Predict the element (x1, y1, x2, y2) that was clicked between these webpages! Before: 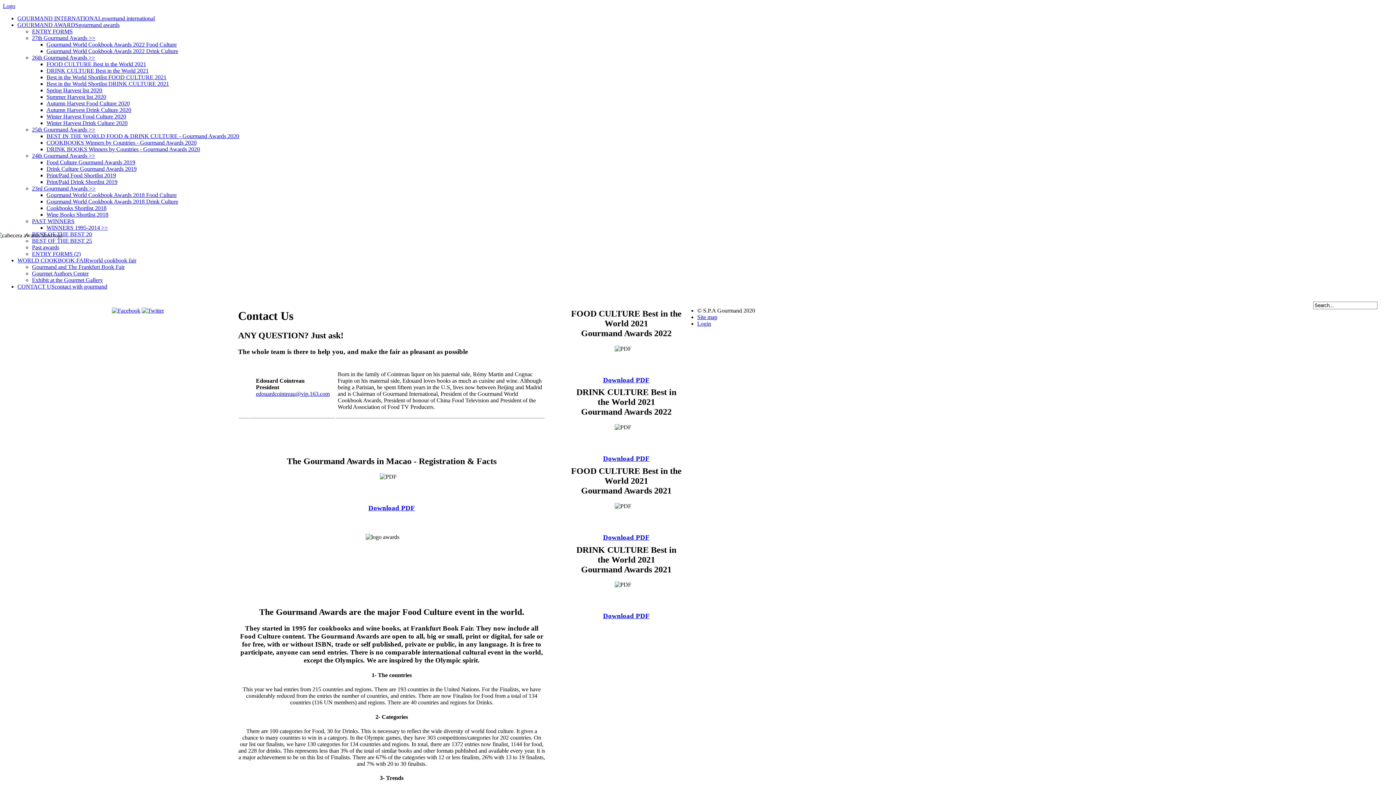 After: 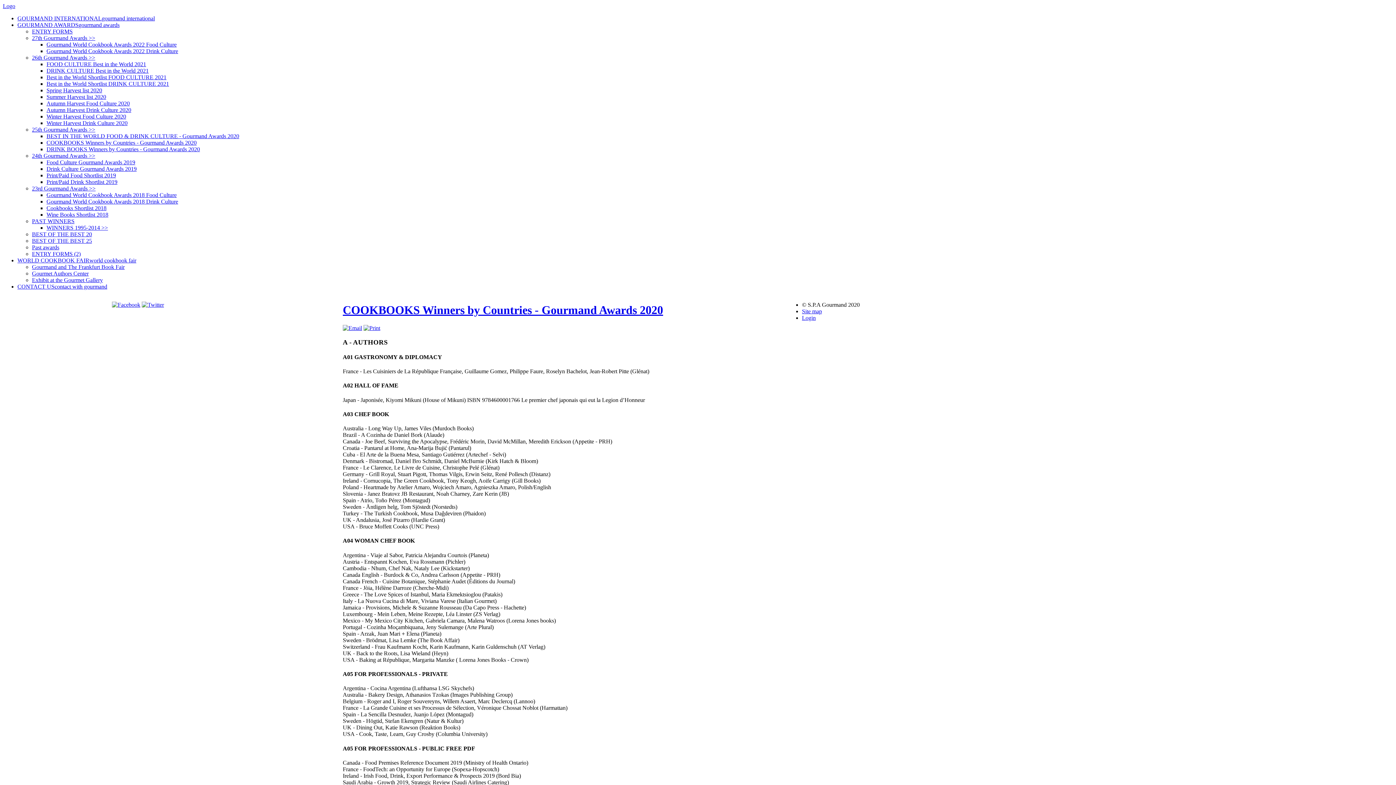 Action: label: COOKBOOKS Winners by Countries - Gourmand Awards 2020 bbox: (46, 139, 196, 145)